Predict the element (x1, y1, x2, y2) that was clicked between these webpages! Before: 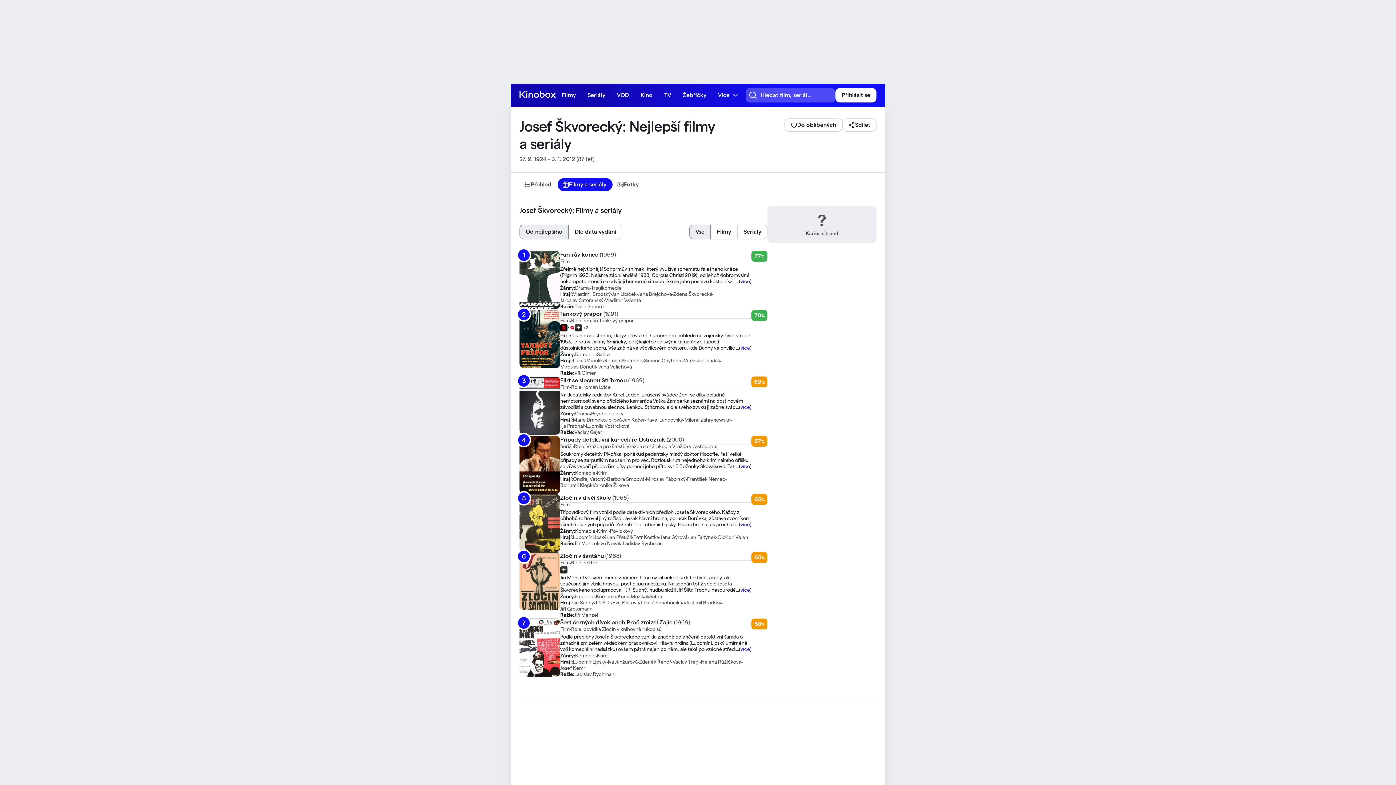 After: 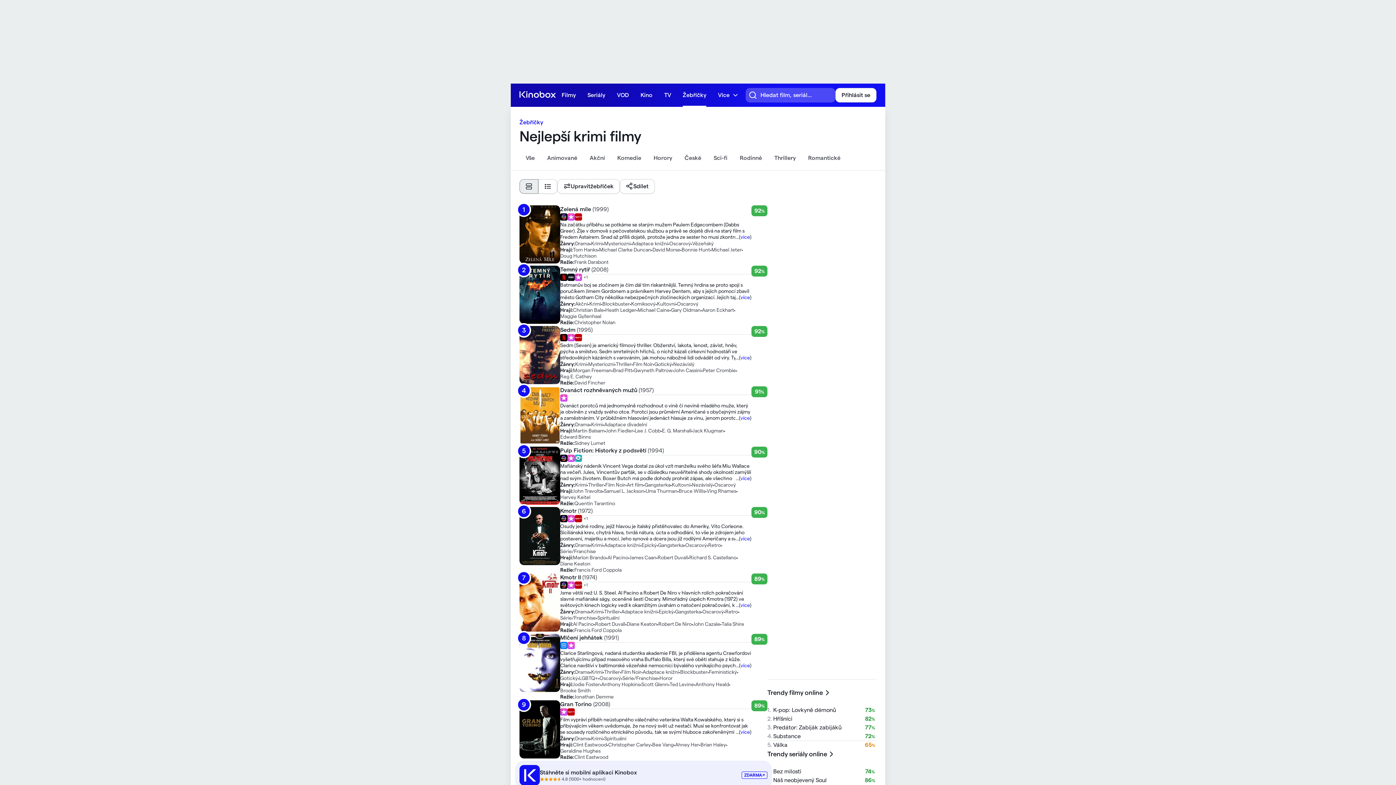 Action: label: Krimi bbox: (617, 594, 629, 600)